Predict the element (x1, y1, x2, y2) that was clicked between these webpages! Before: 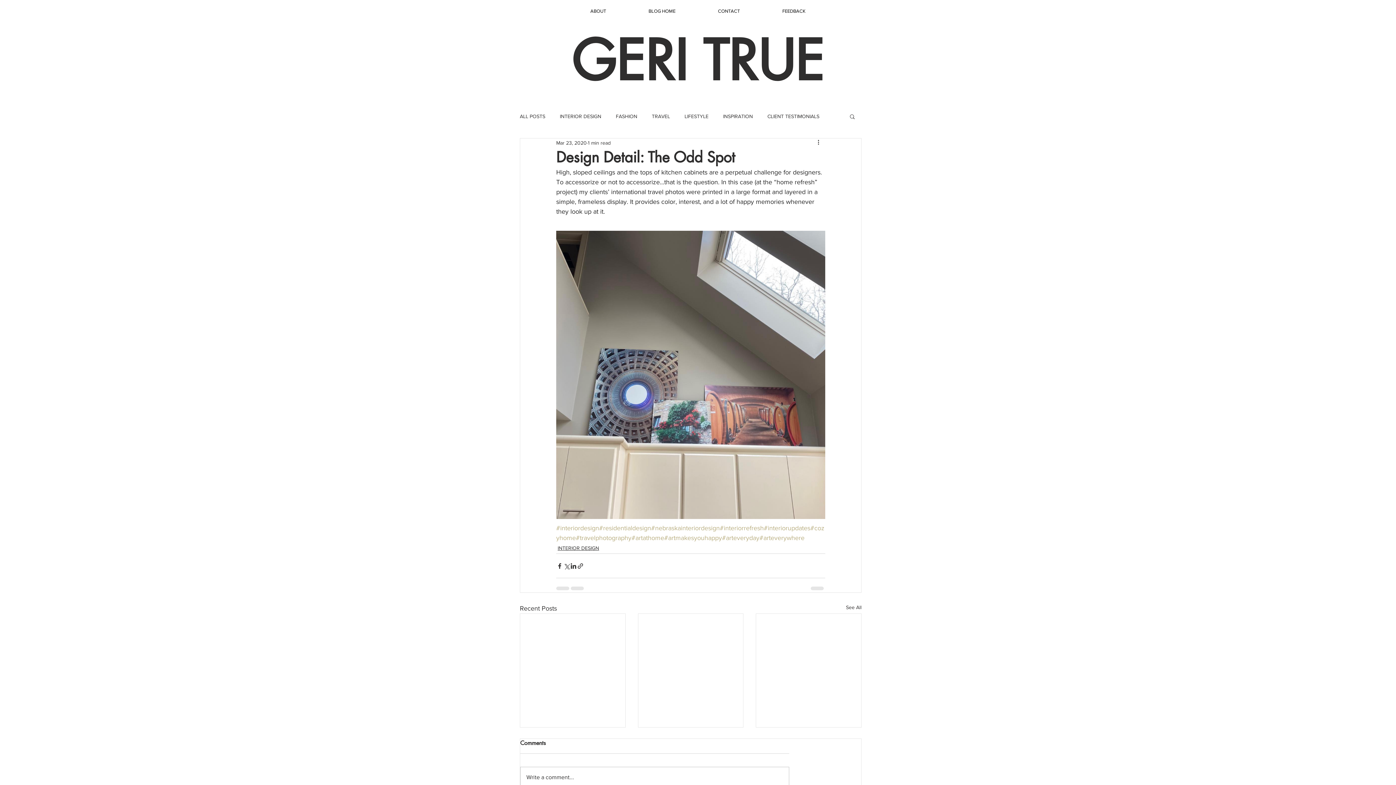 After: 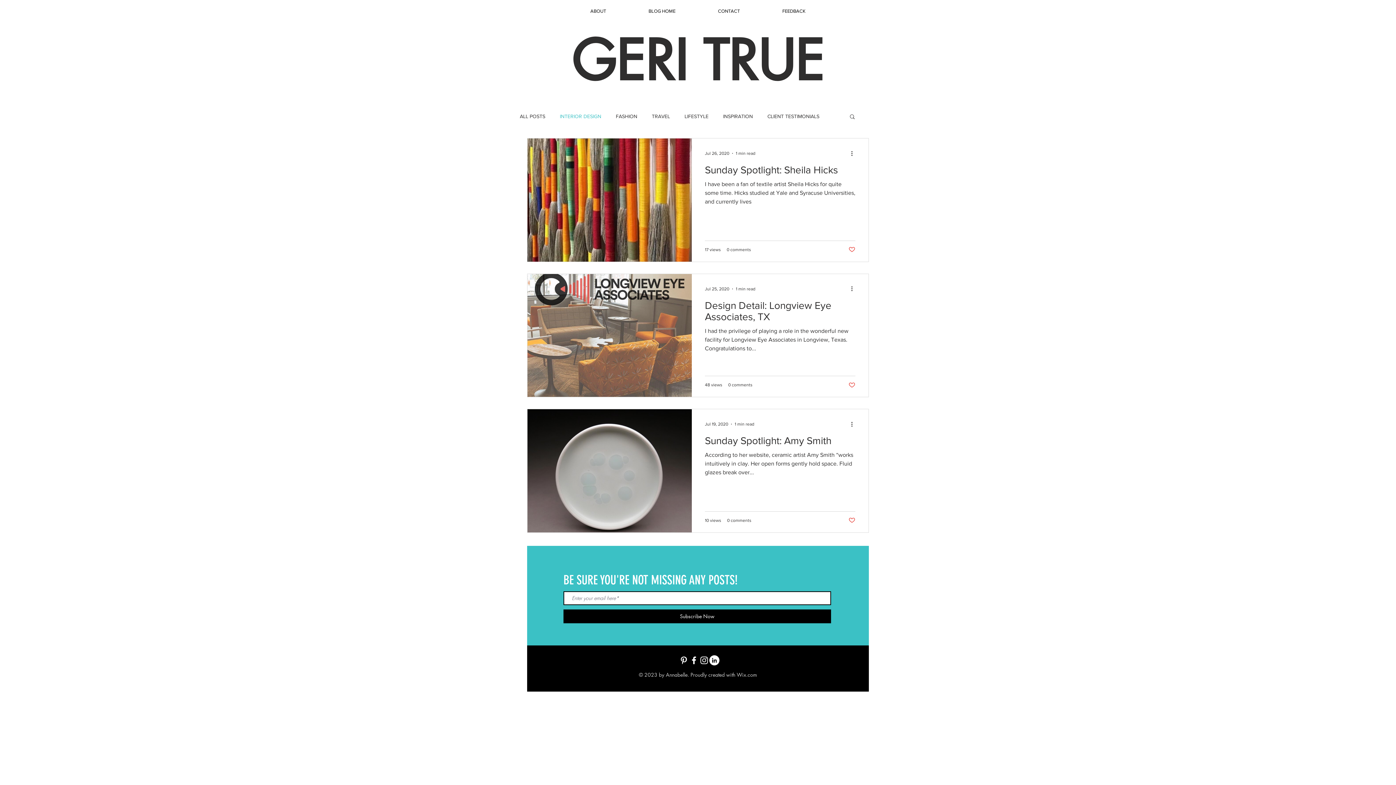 Action: bbox: (560, 112, 601, 119) label: INTERIOR DESIGN